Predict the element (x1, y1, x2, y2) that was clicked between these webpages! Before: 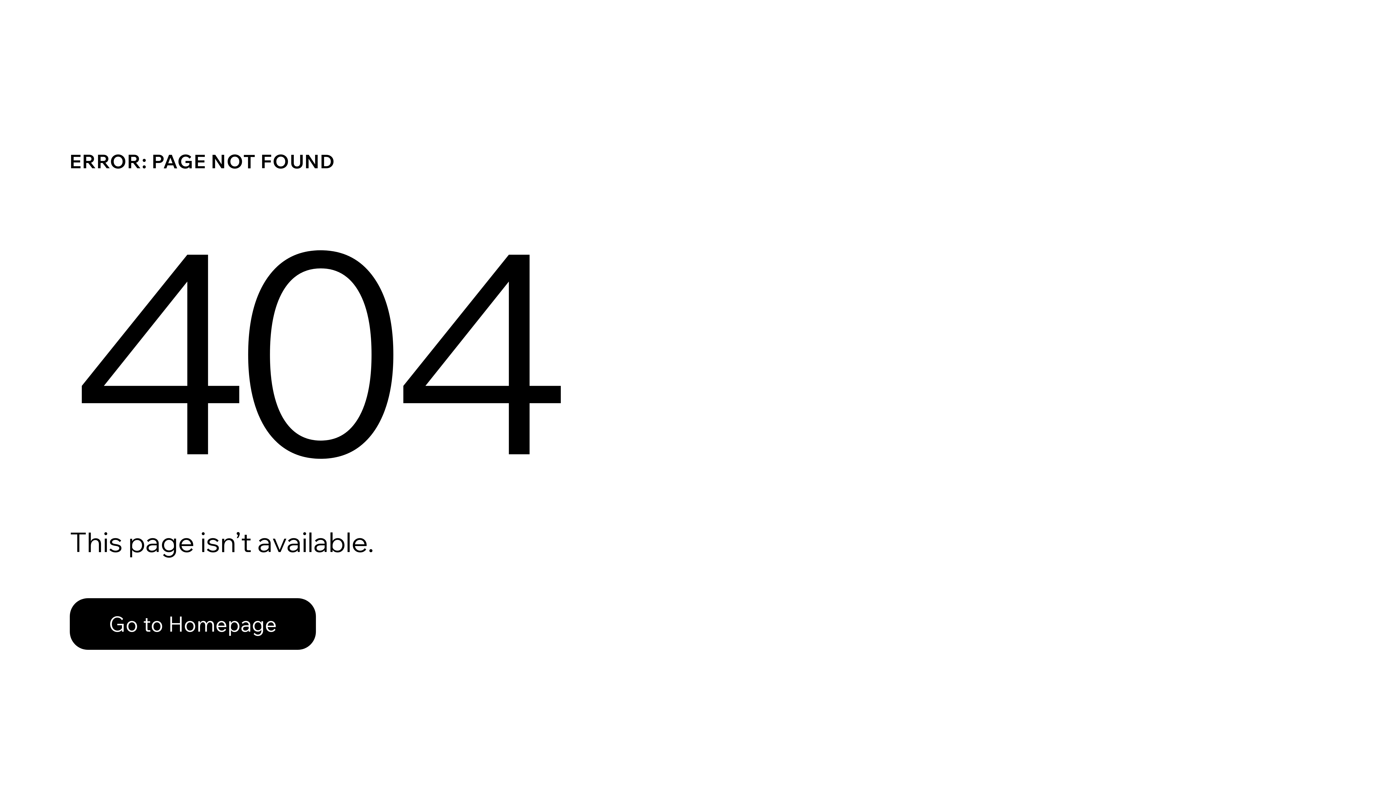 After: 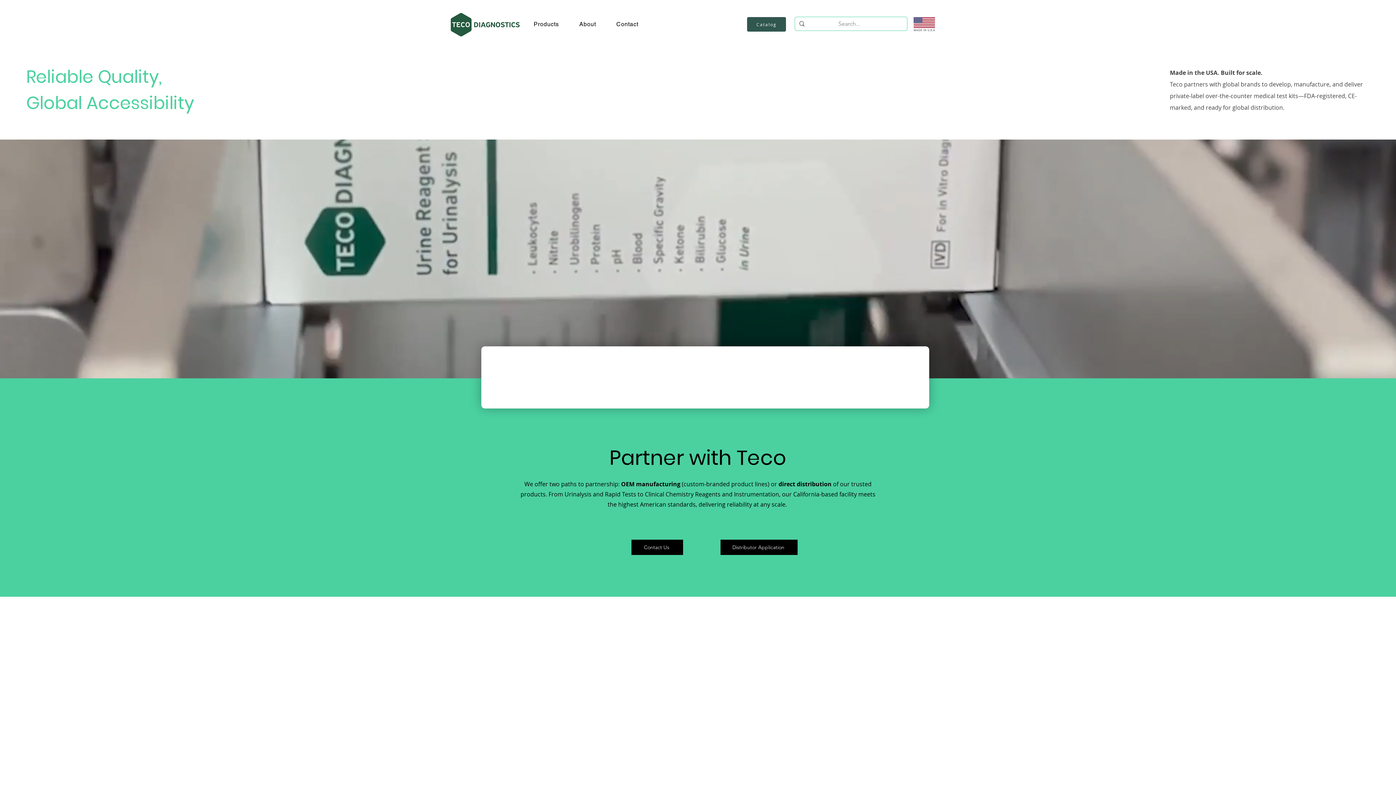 Action: bbox: (69, 598, 316, 650) label: Go to Homepage